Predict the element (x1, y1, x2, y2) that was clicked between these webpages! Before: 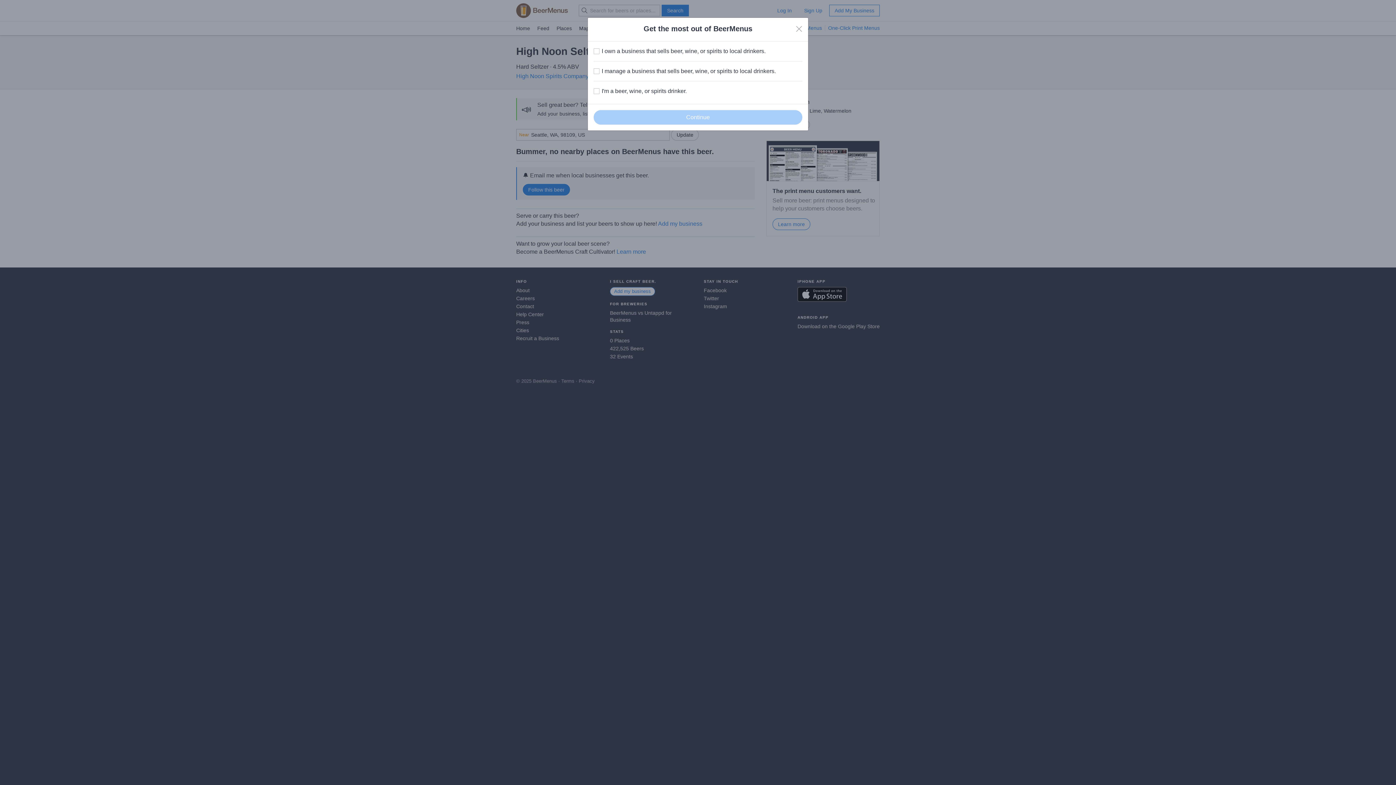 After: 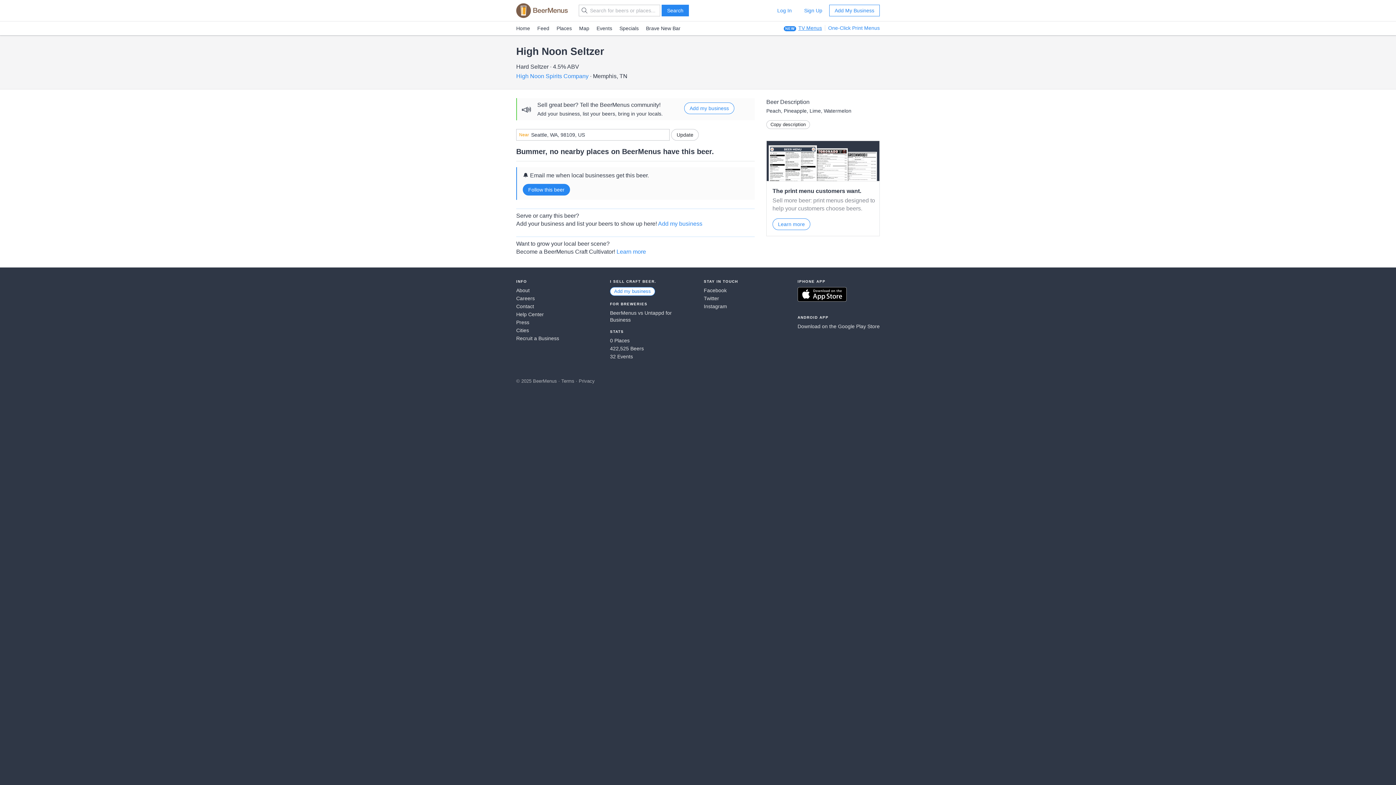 Action: label: Close bbox: (796, 25, 802, 32)